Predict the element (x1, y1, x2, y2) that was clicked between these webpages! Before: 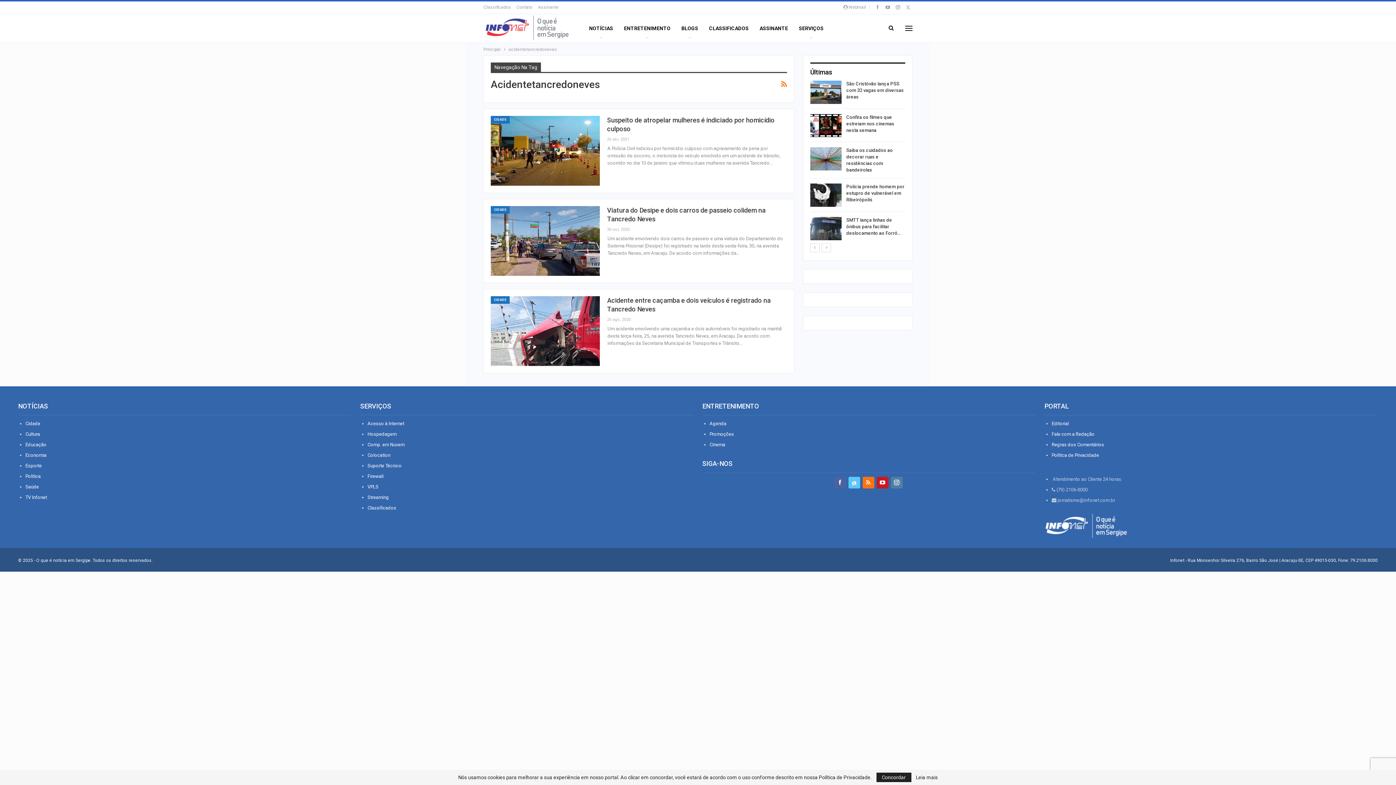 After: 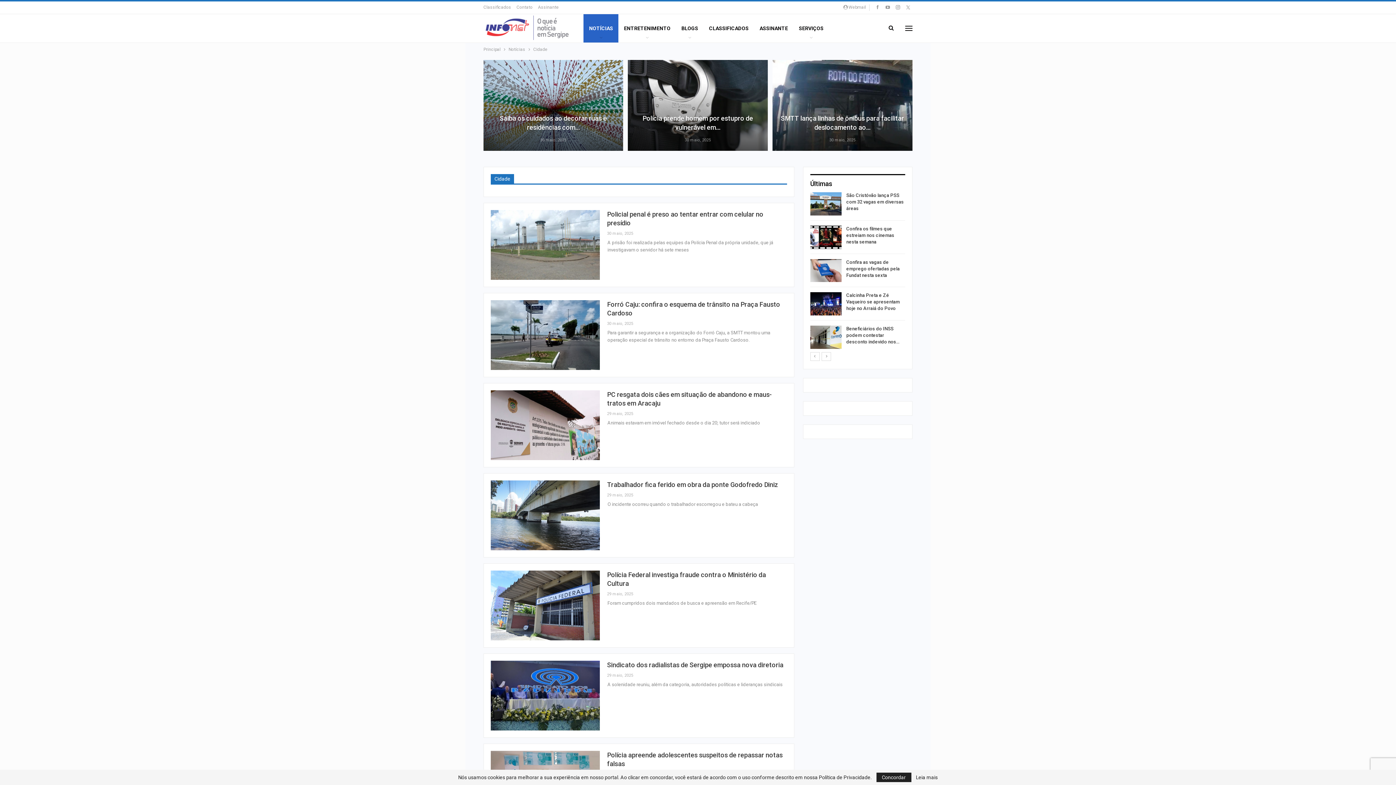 Action: label: CIDADE bbox: (490, 296, 509, 303)